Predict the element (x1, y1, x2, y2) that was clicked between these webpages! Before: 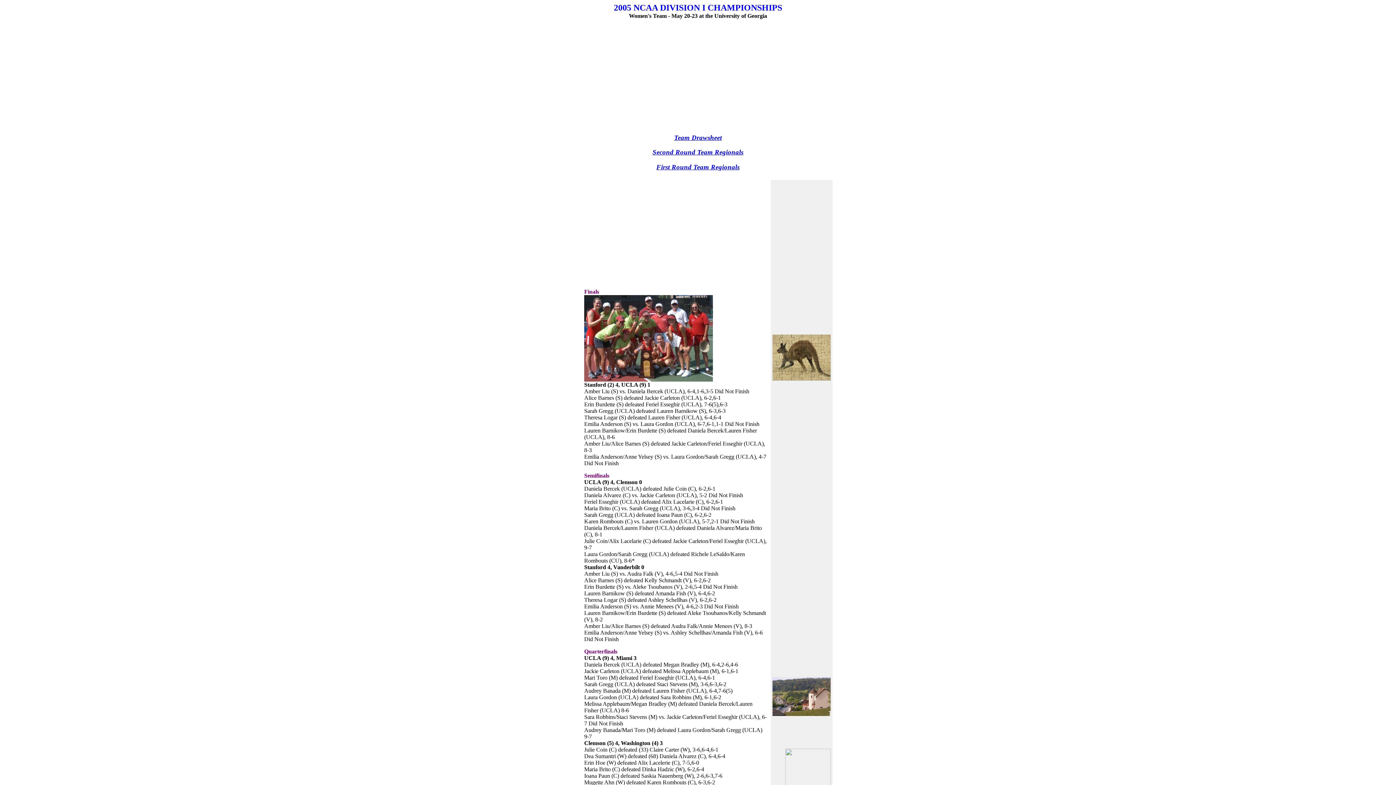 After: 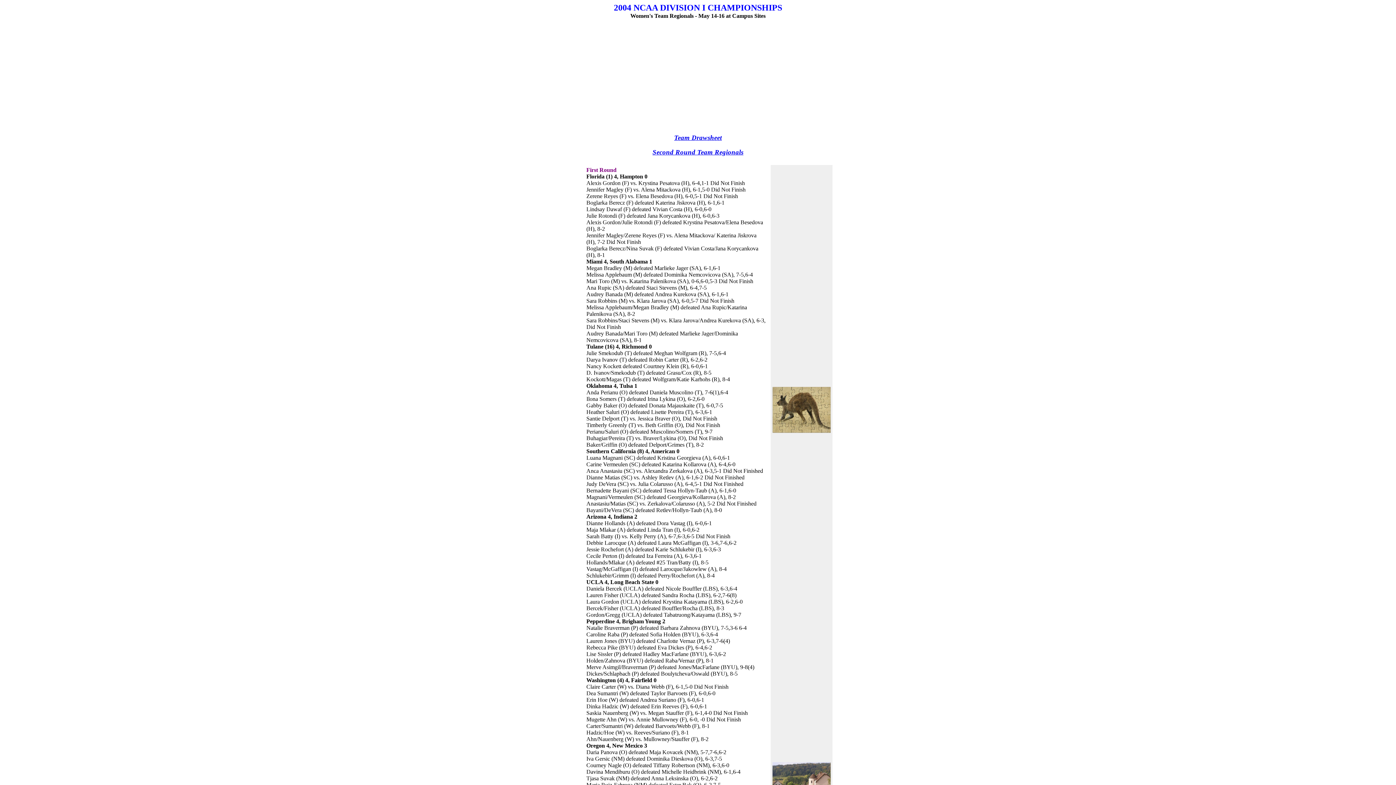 Action: bbox: (656, 163, 739, 170) label: First Round Team Regionals